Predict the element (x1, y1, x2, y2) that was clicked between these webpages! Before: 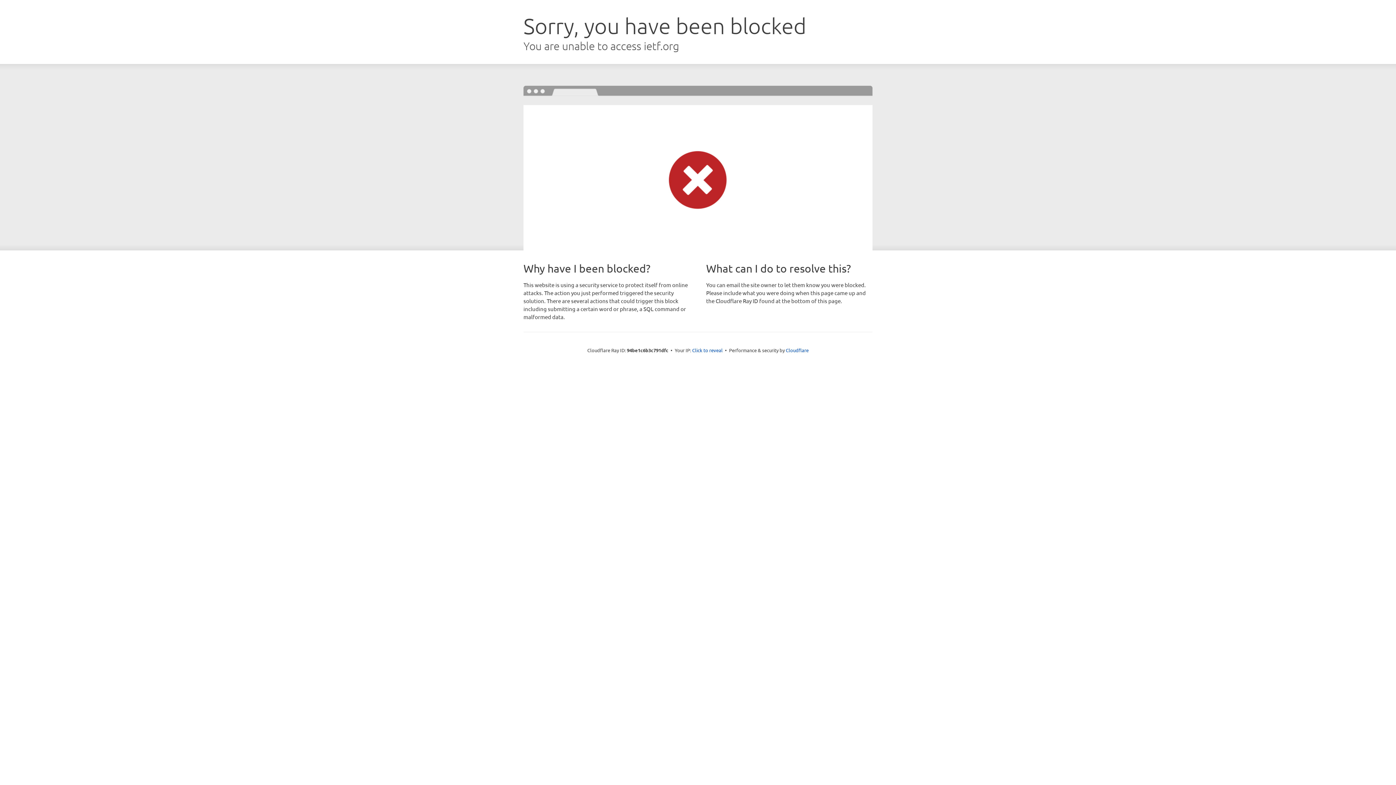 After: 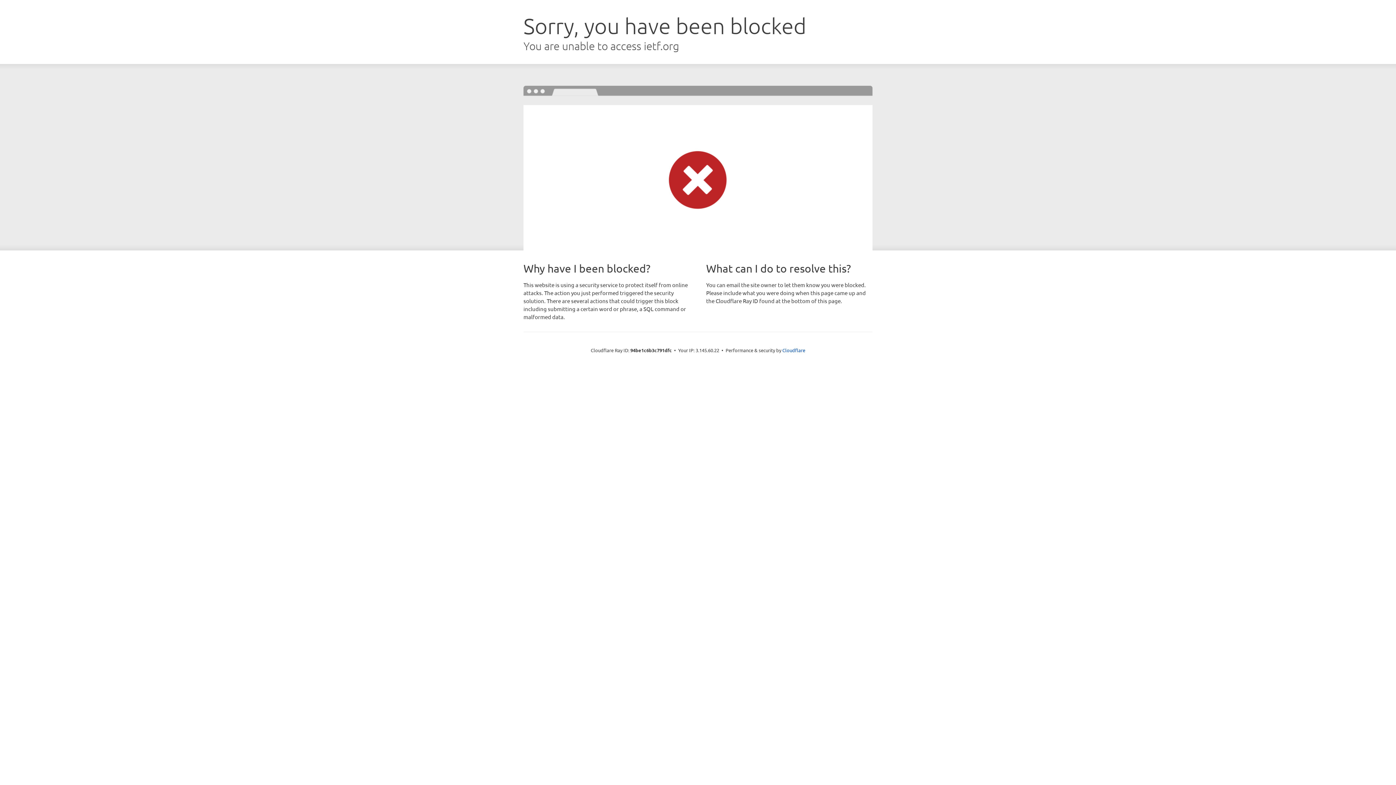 Action: bbox: (692, 346, 722, 353) label: Click to reveal